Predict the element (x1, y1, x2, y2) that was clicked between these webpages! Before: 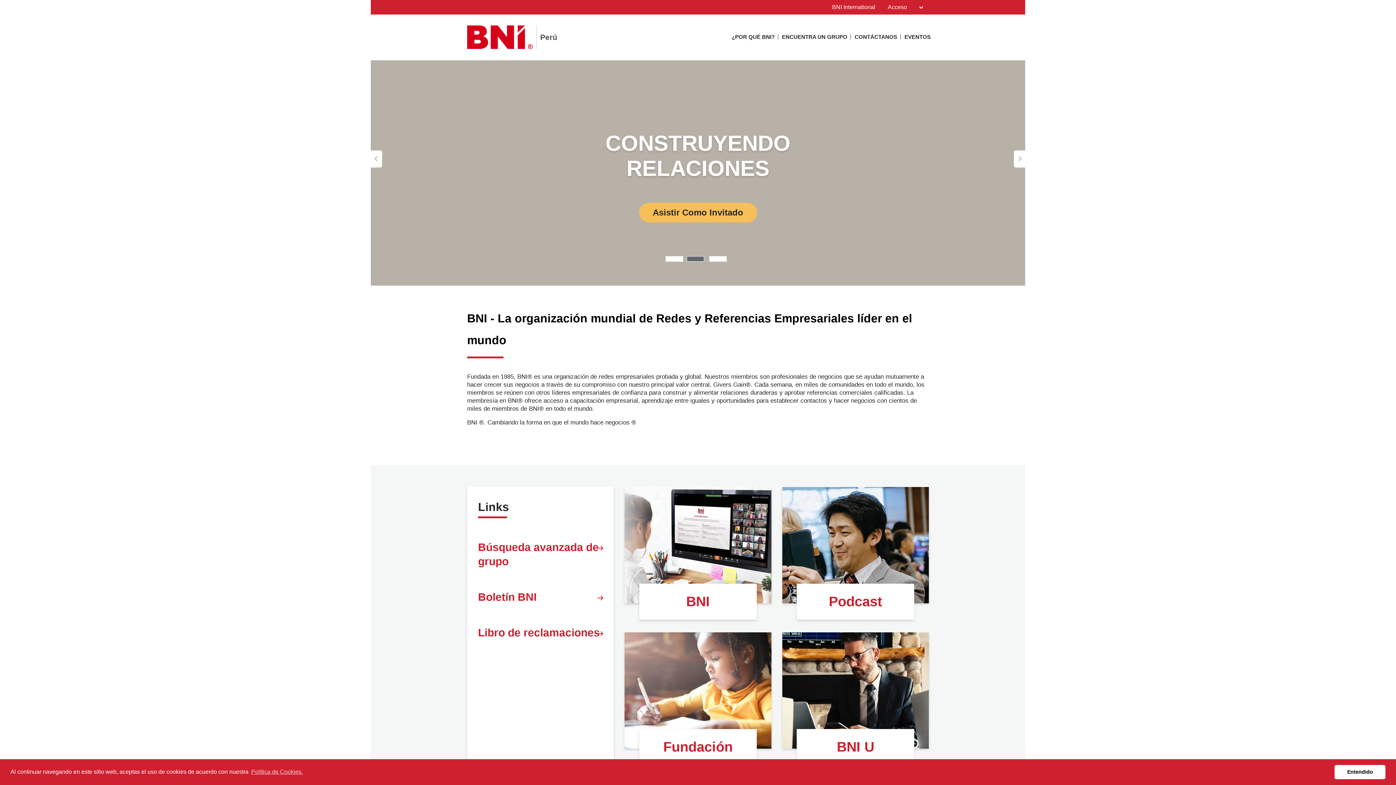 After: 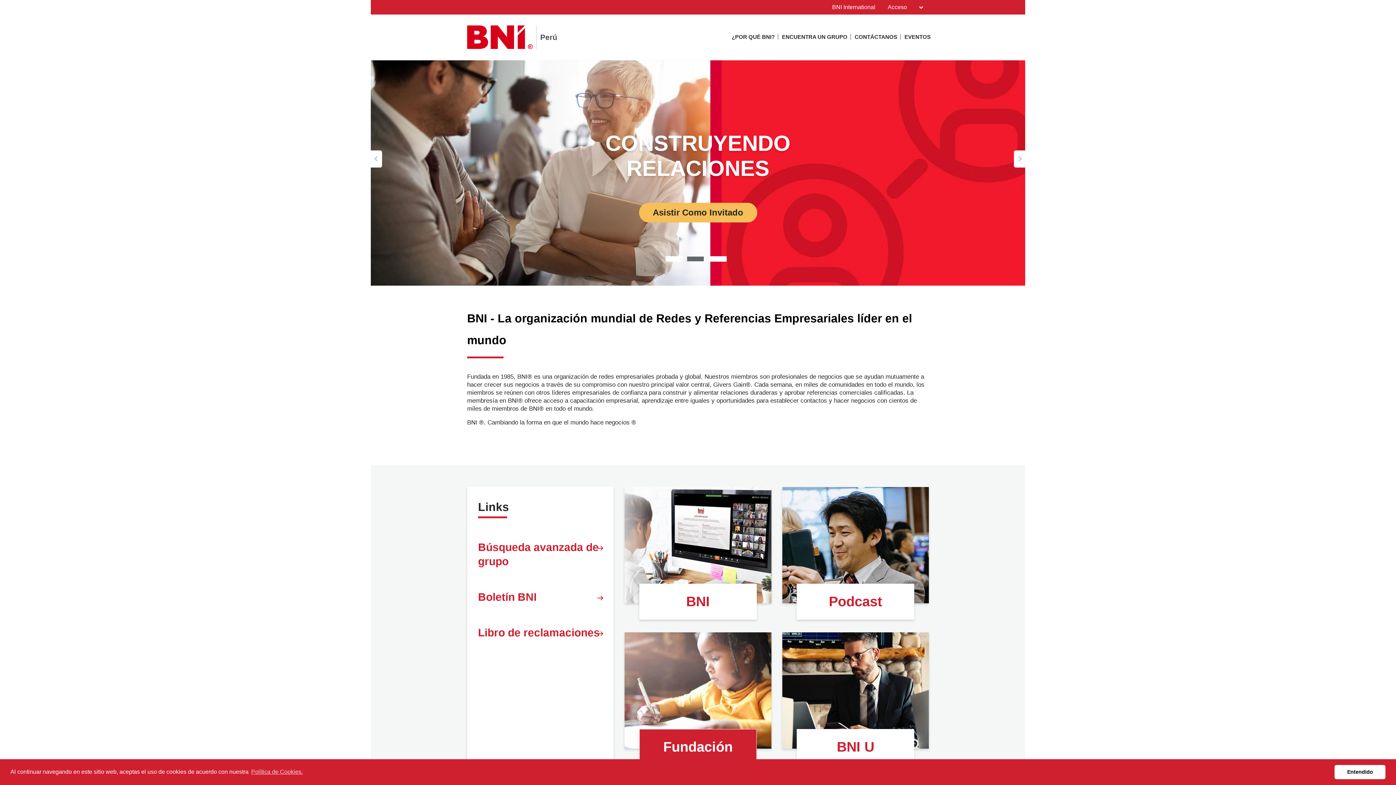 Action: bbox: (639, 729, 756, 765) label: Fundación